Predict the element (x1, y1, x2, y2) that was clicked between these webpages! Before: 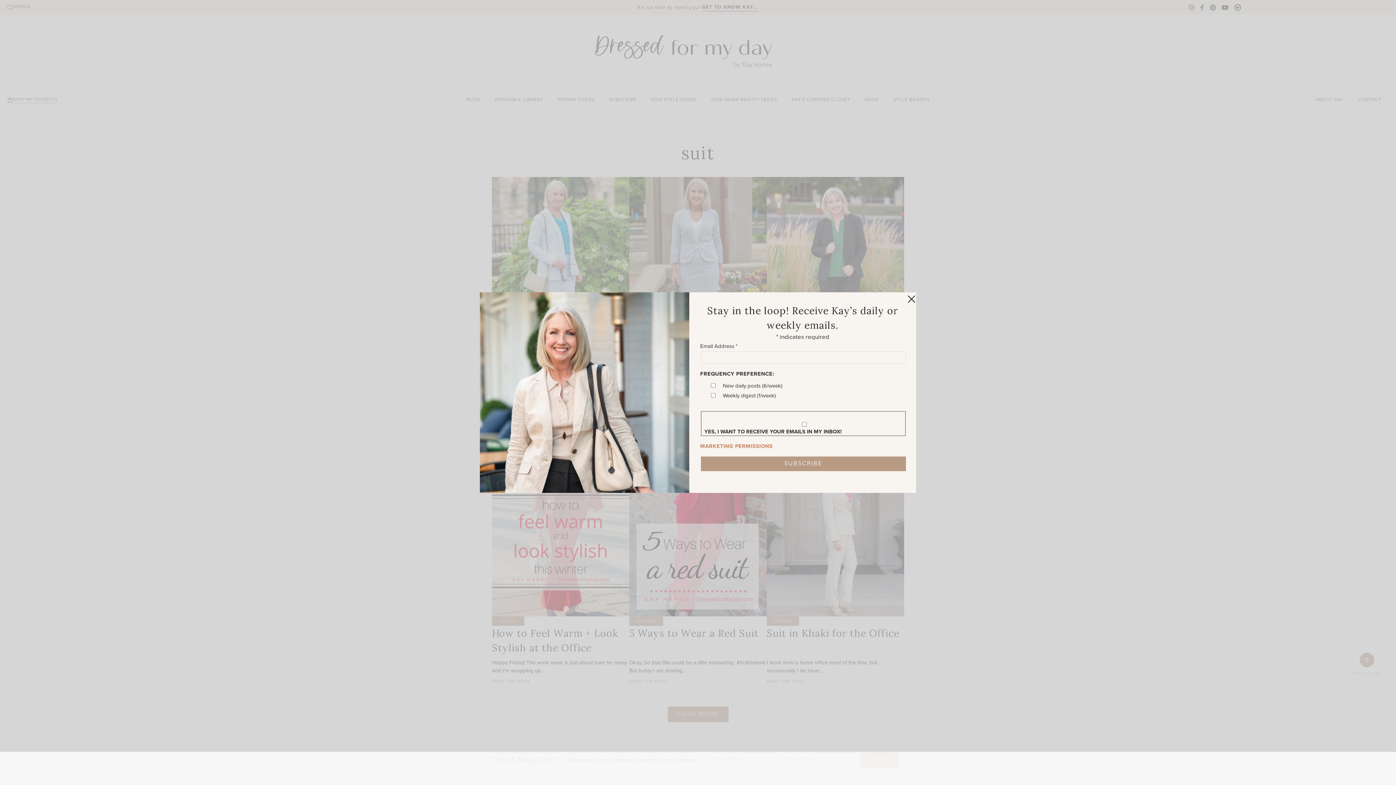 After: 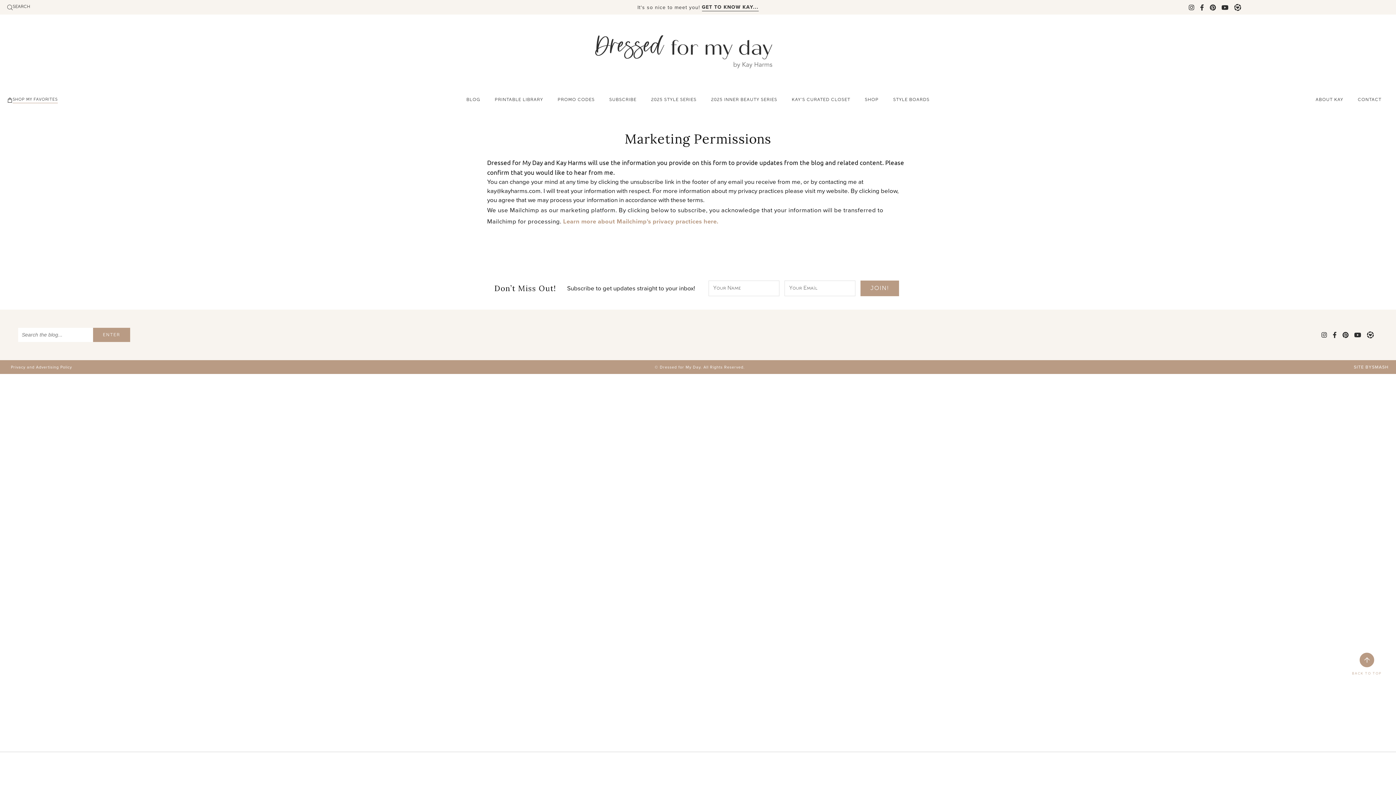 Action: bbox: (700, 442, 772, 450) label: MARKETING PERMISSIONS